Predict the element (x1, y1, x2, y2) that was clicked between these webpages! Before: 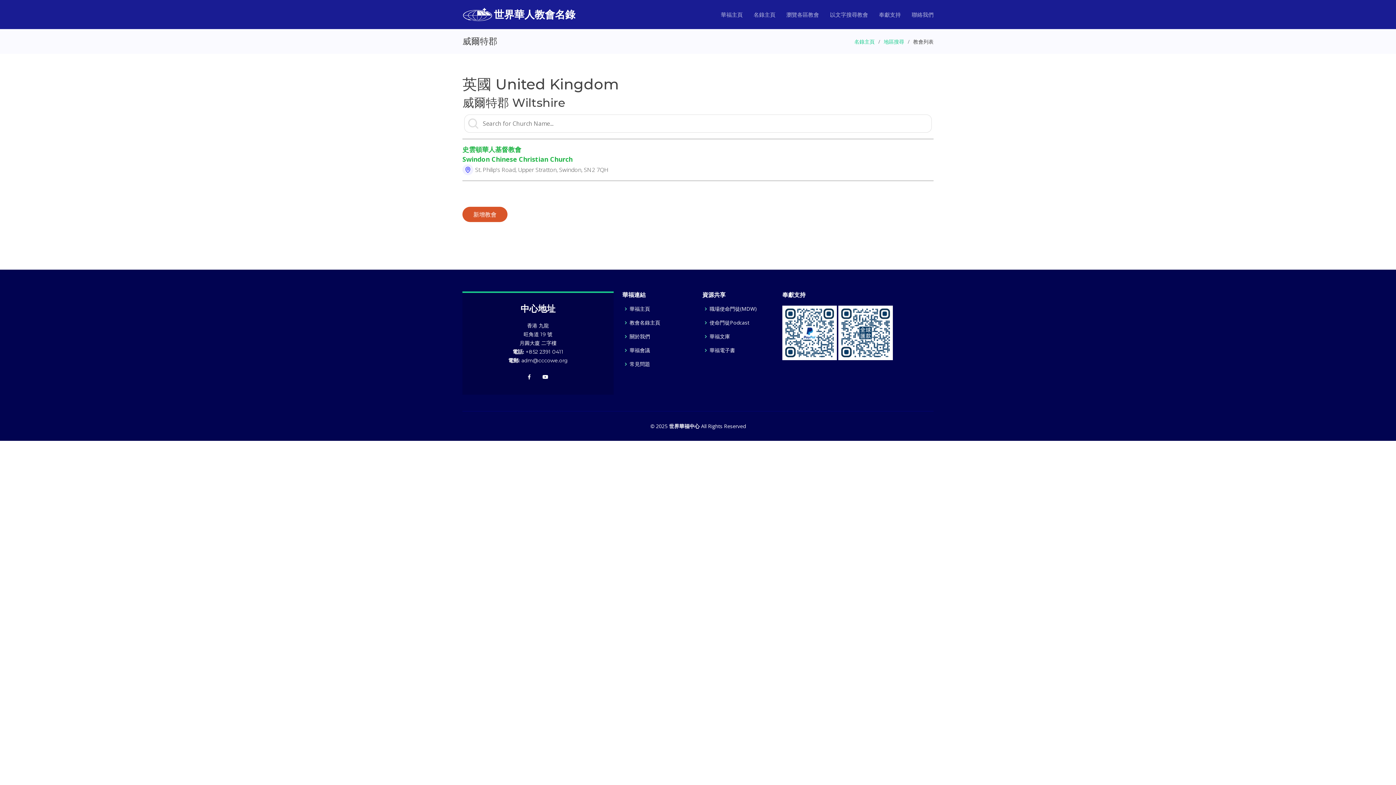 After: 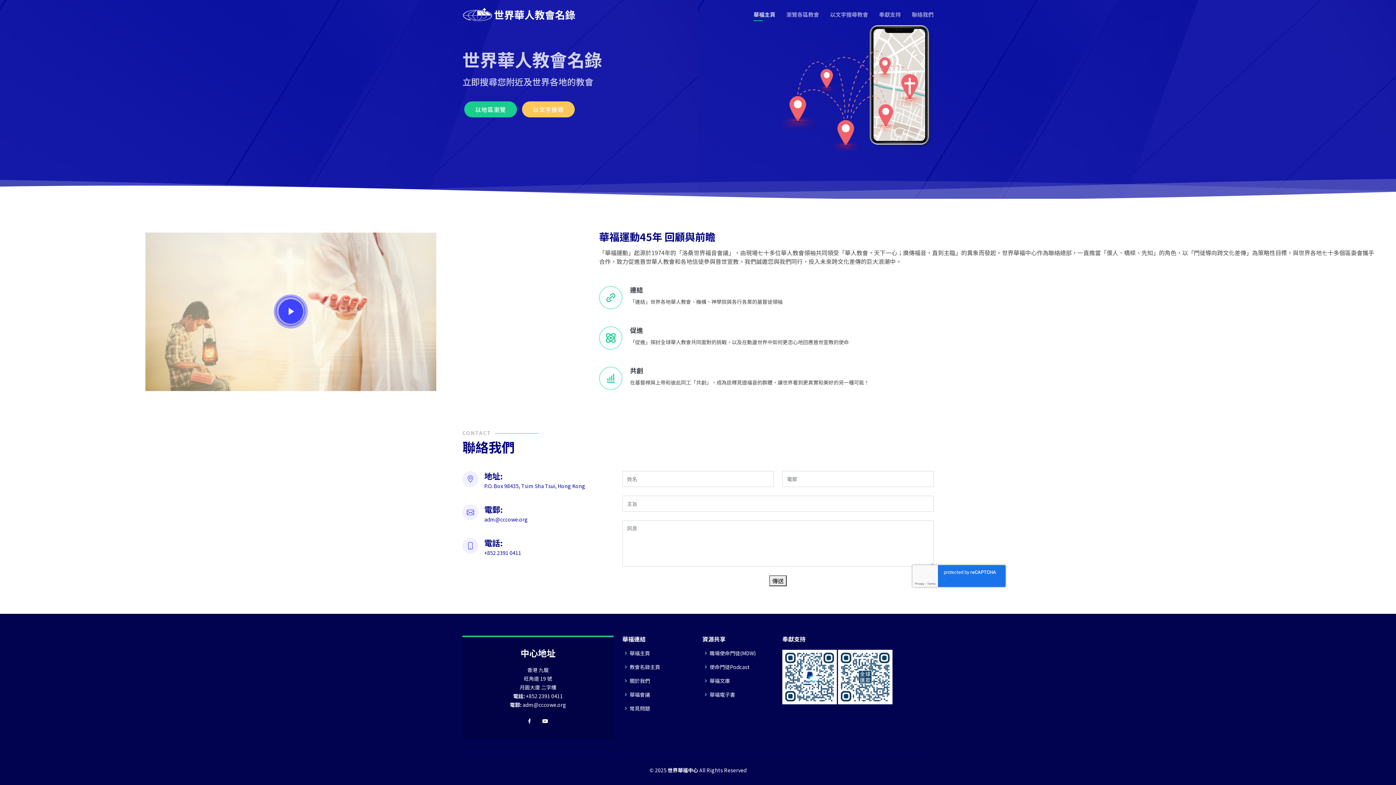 Action: label: 聯絡我們 bbox: (901, 6, 933, 22)